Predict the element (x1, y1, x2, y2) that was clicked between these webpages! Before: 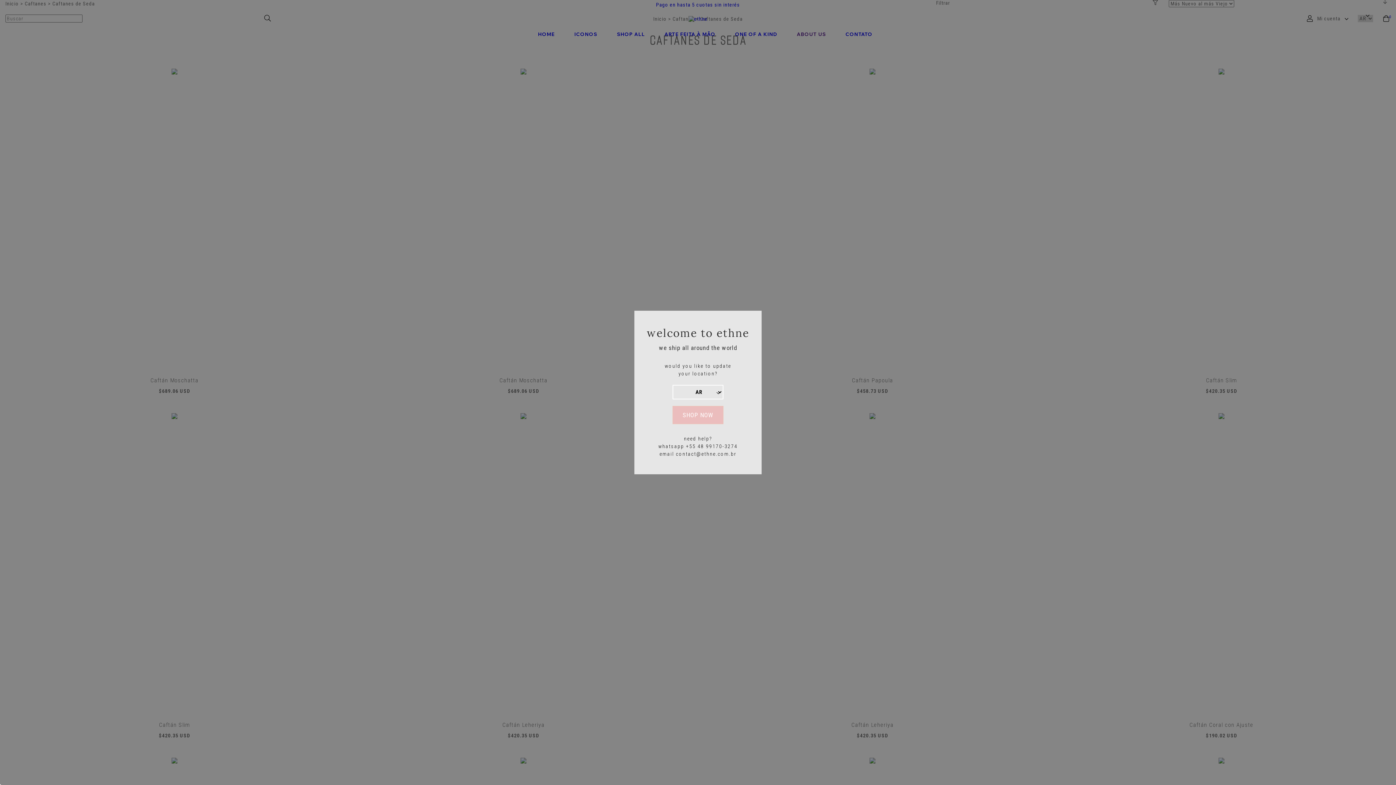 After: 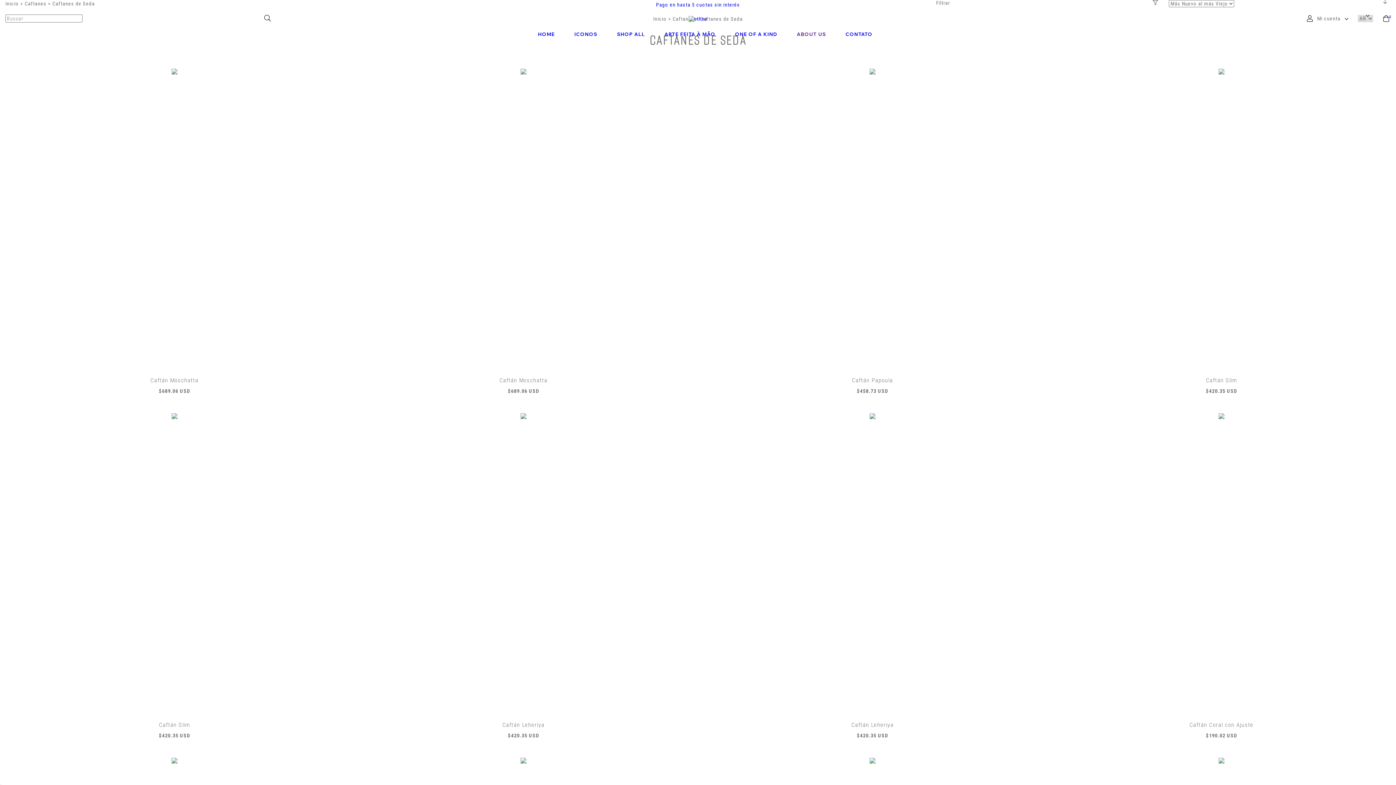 Action: bbox: (672, 406, 723, 424) label: SHOP NOW